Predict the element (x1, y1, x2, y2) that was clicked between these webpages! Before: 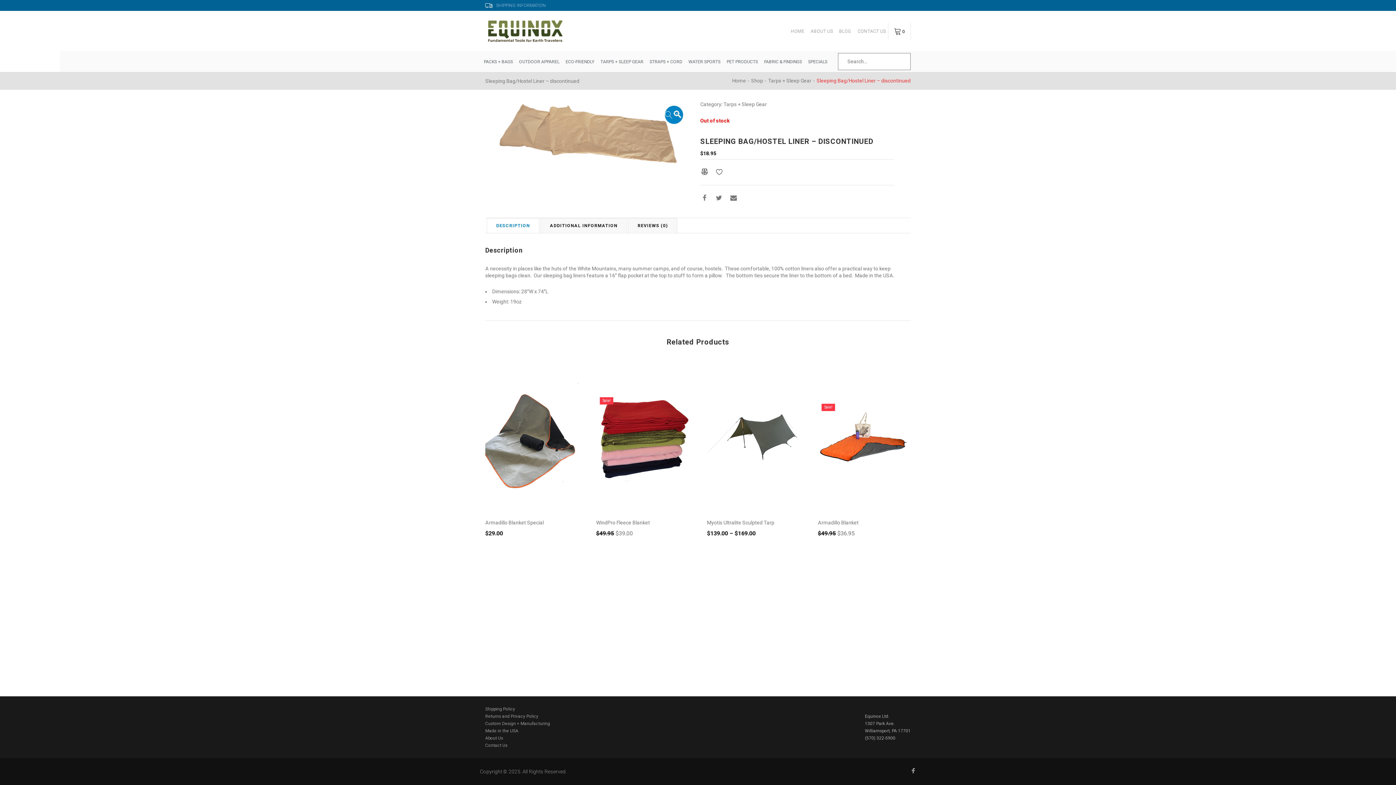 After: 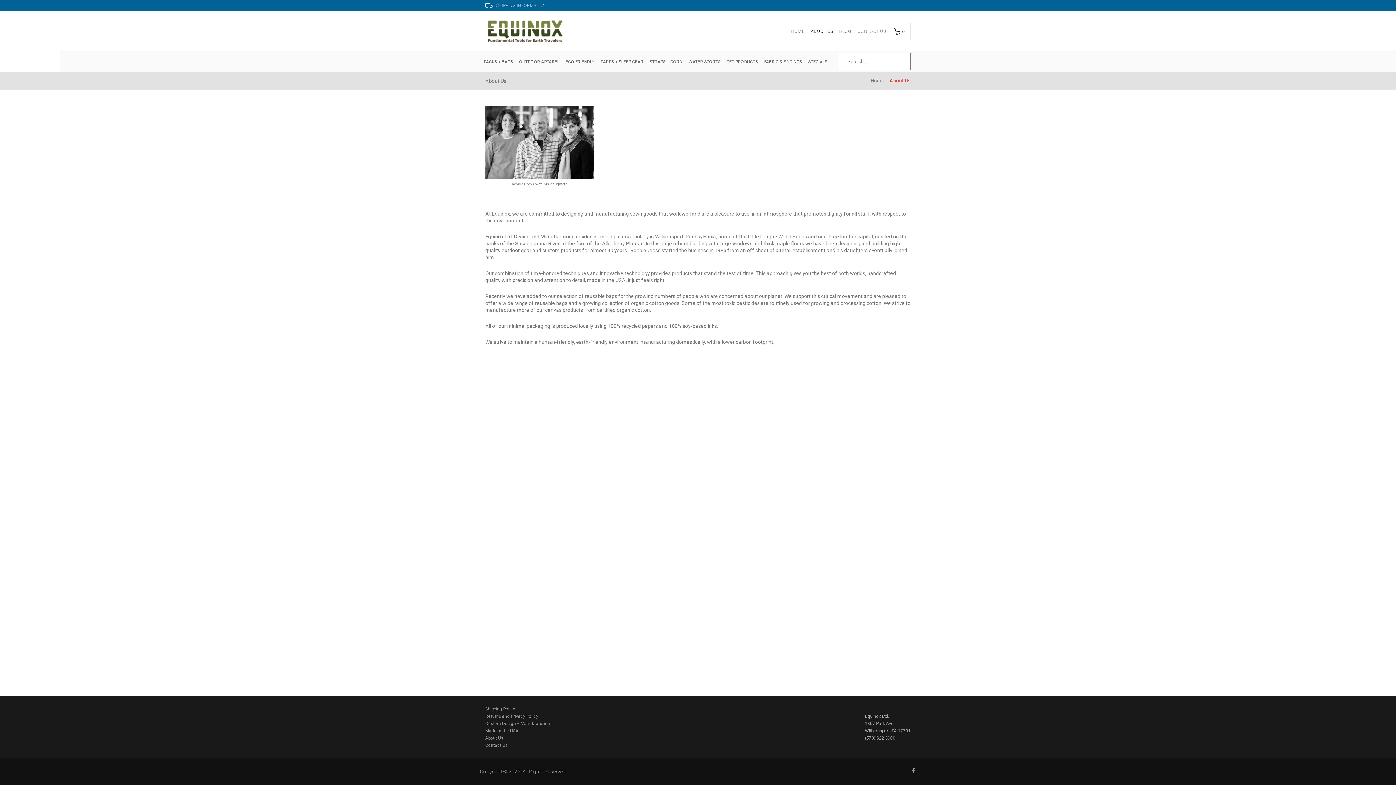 Action: bbox: (811, 26, 833, 36) label: ABOUT US